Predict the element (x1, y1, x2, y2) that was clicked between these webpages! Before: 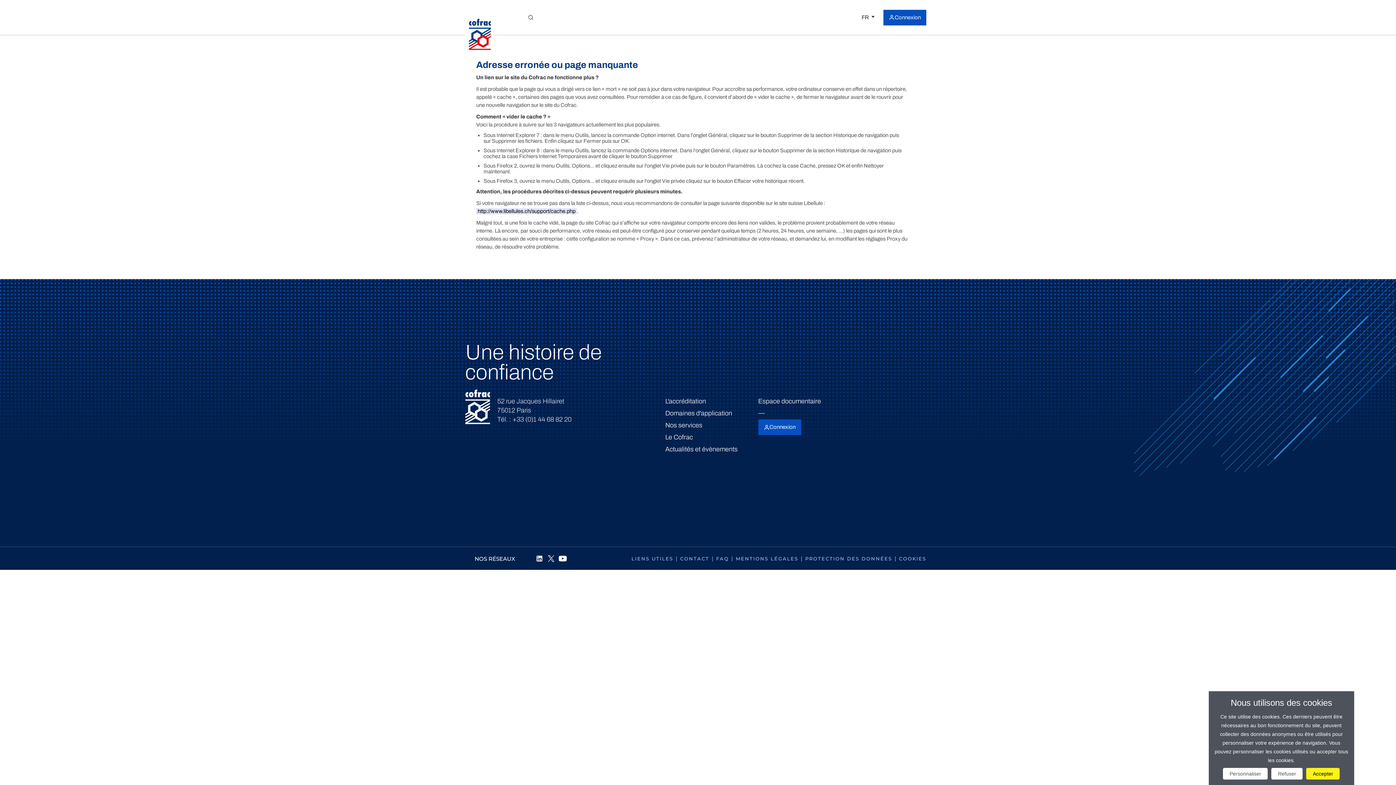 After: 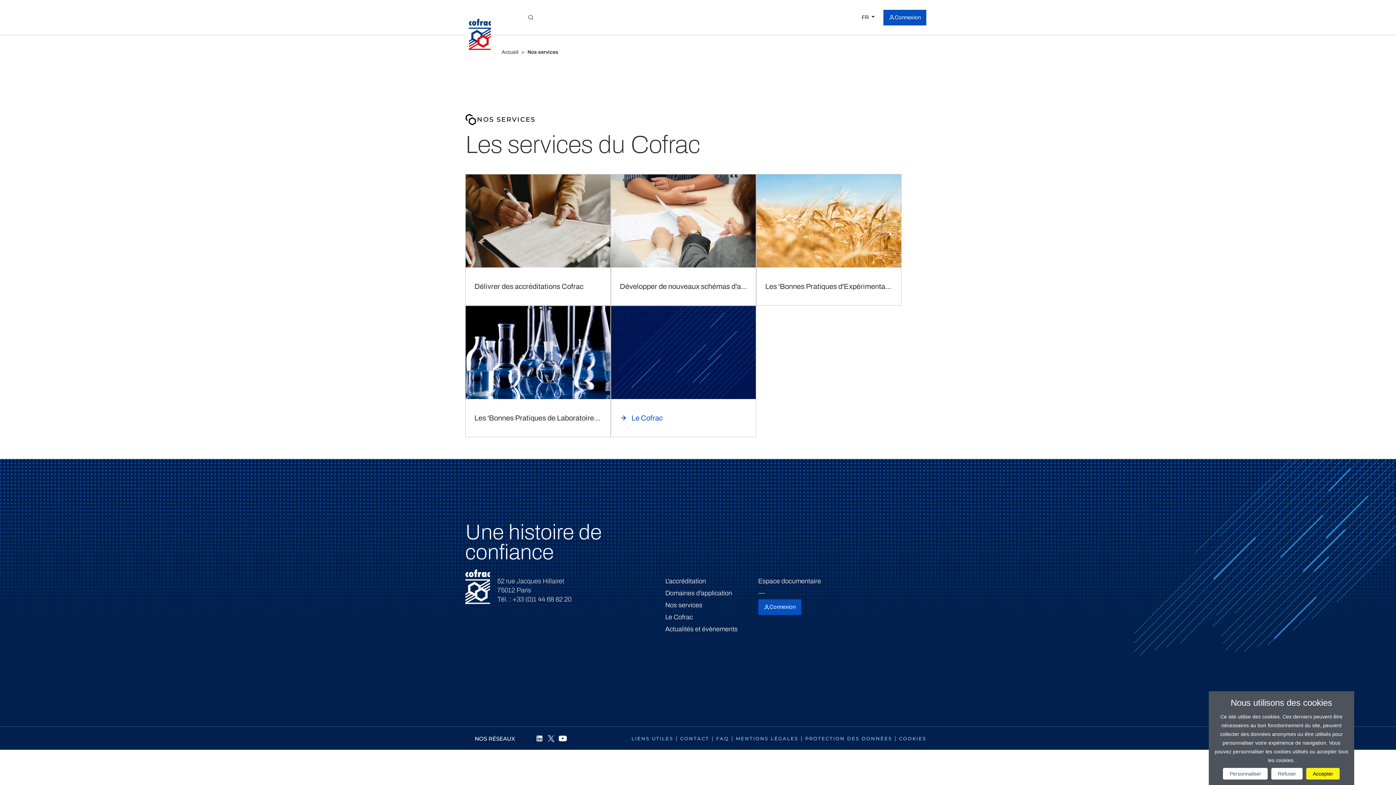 Action: label: Nos services bbox: (665, 419, 751, 431)